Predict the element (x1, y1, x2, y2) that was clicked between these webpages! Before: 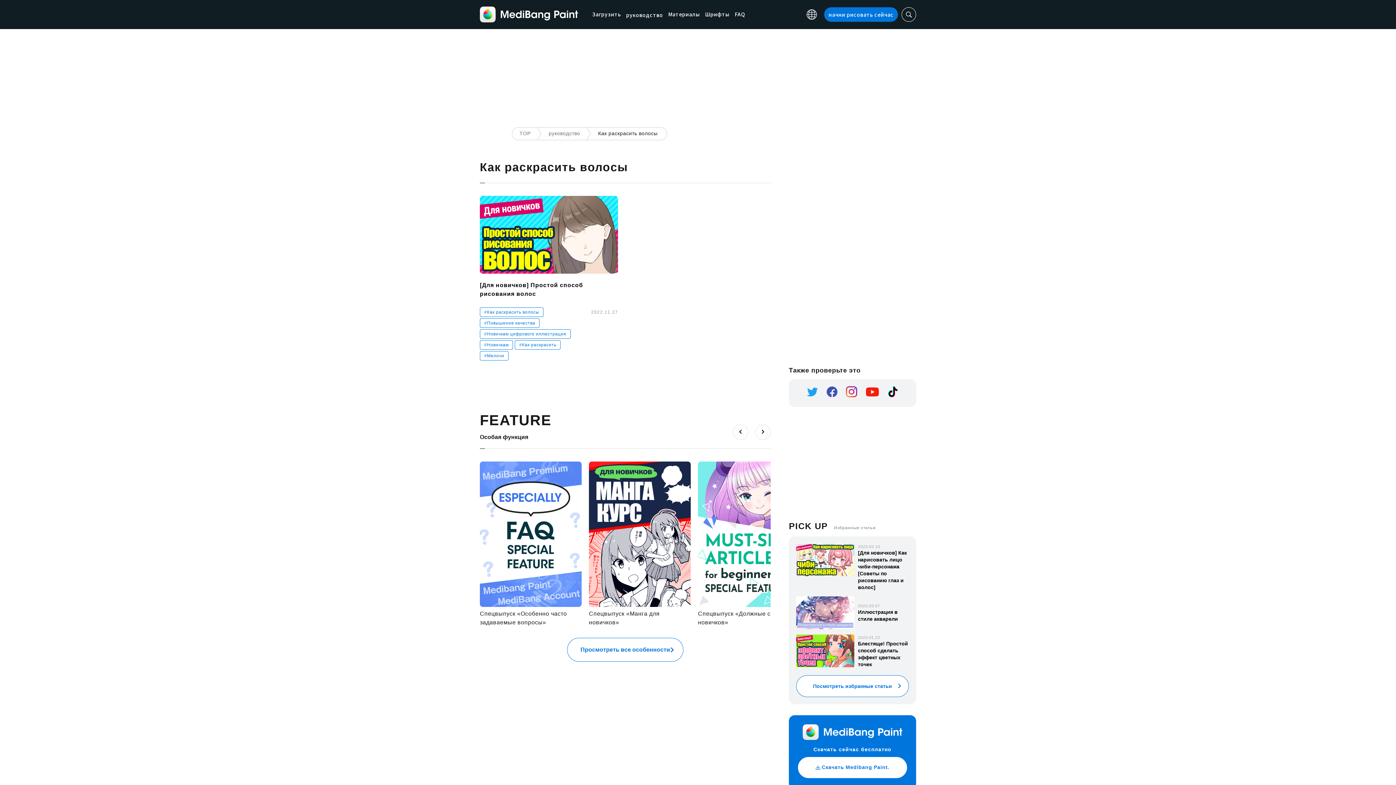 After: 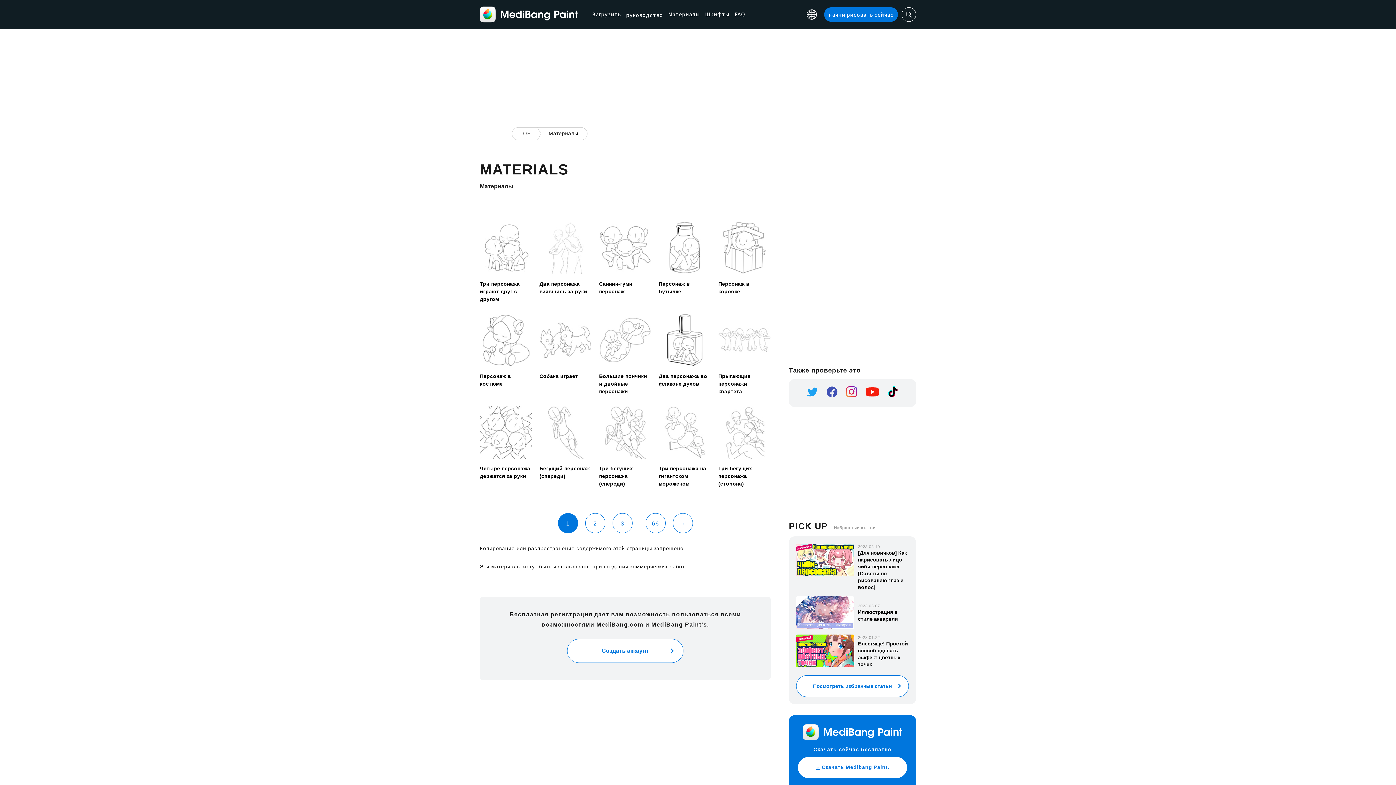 Action: bbox: (668, 10, 700, 18) label: Материалы